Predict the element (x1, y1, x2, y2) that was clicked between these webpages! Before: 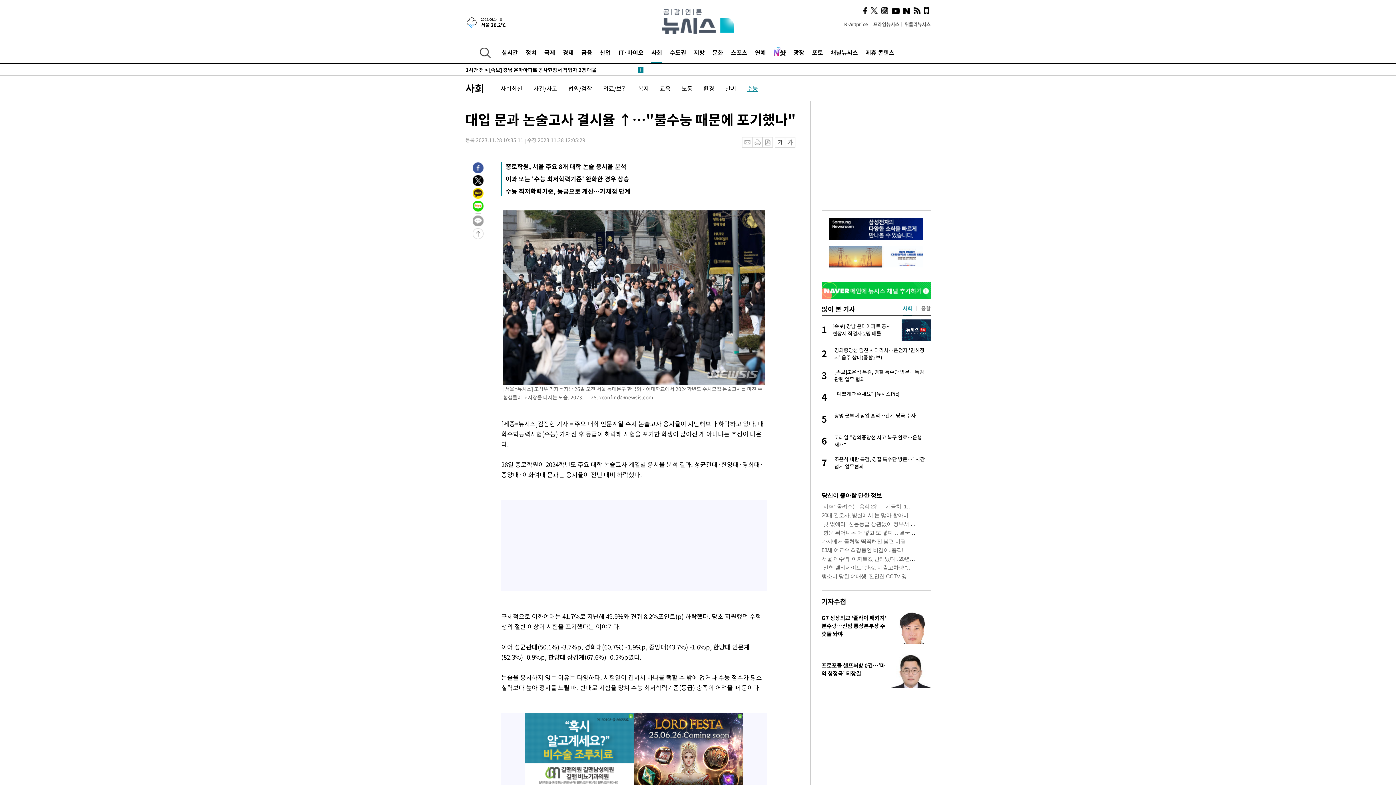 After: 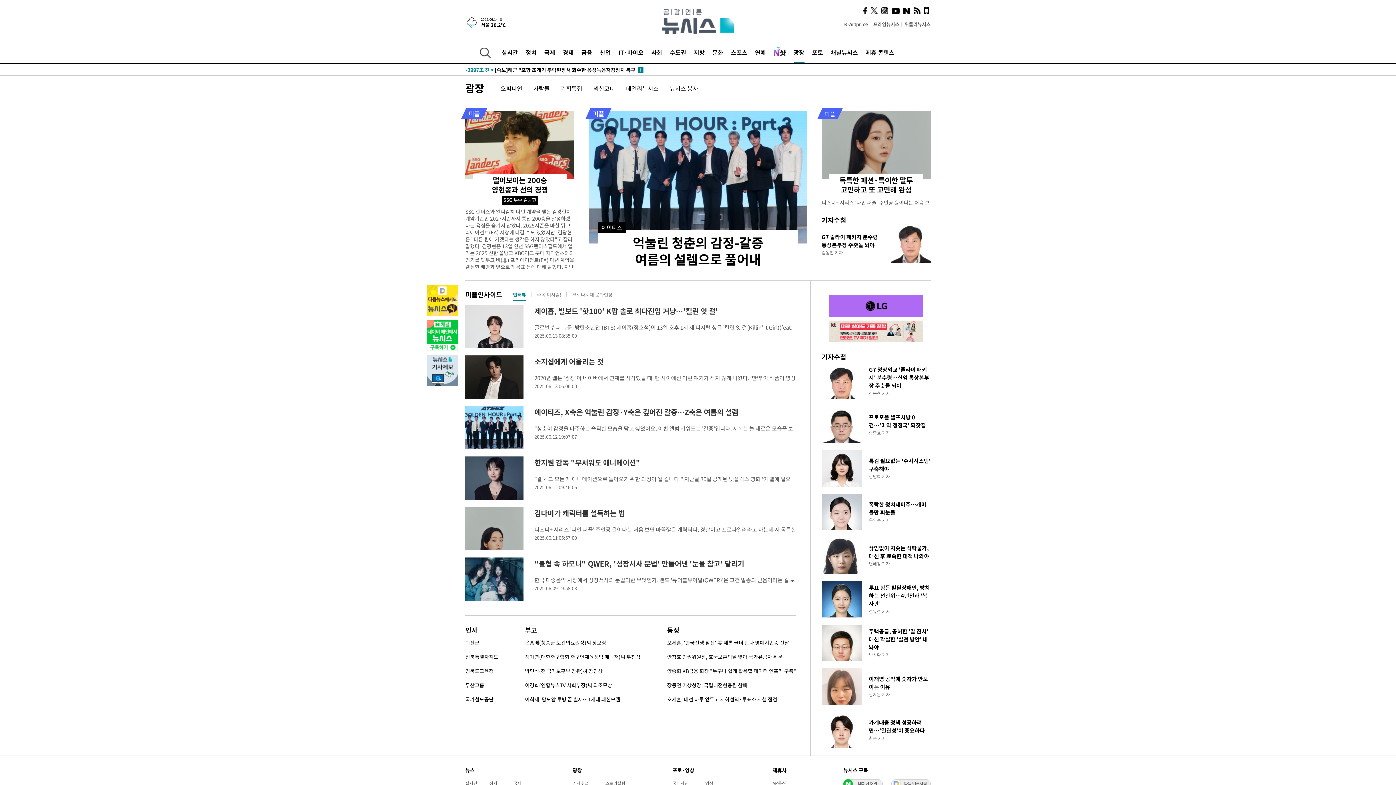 Action: bbox: (793, 41, 804, 63) label: 광장